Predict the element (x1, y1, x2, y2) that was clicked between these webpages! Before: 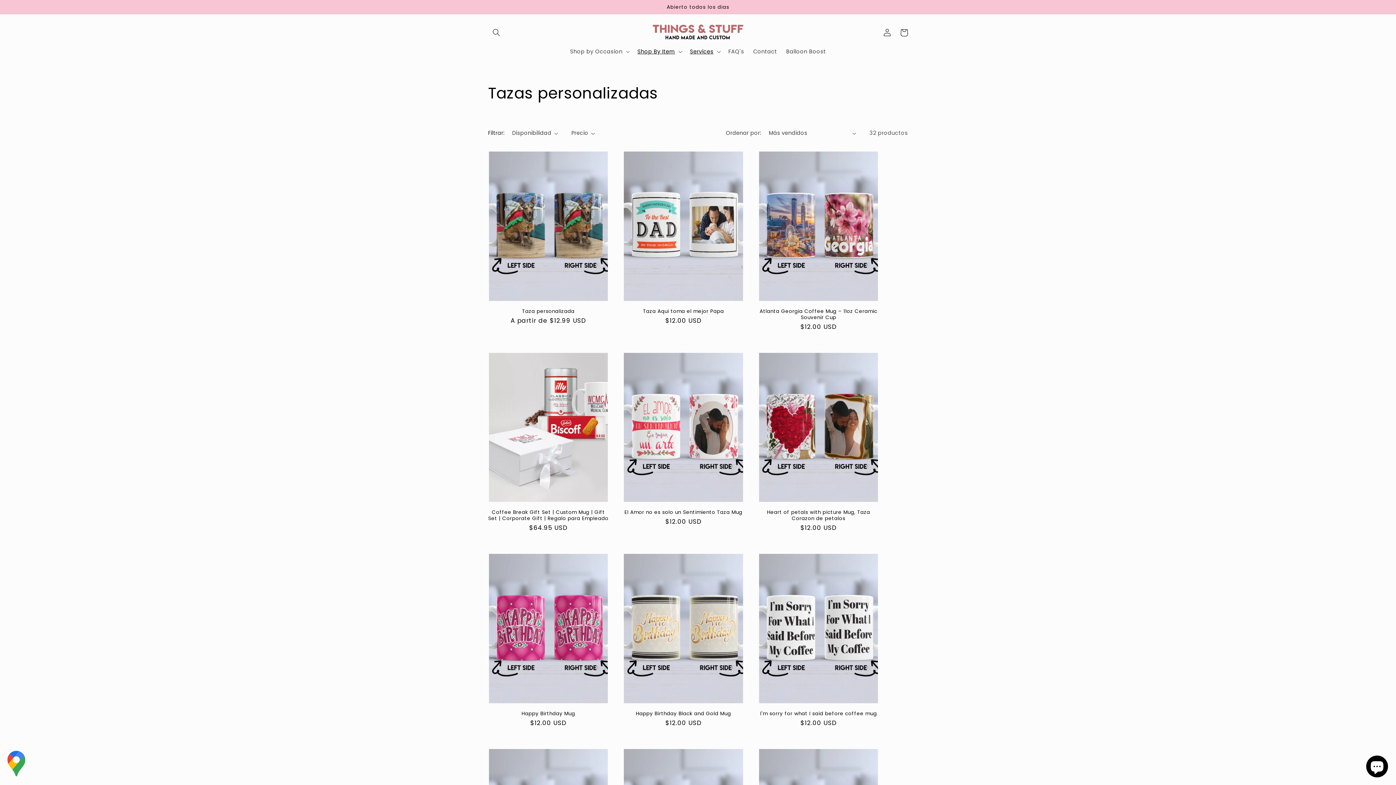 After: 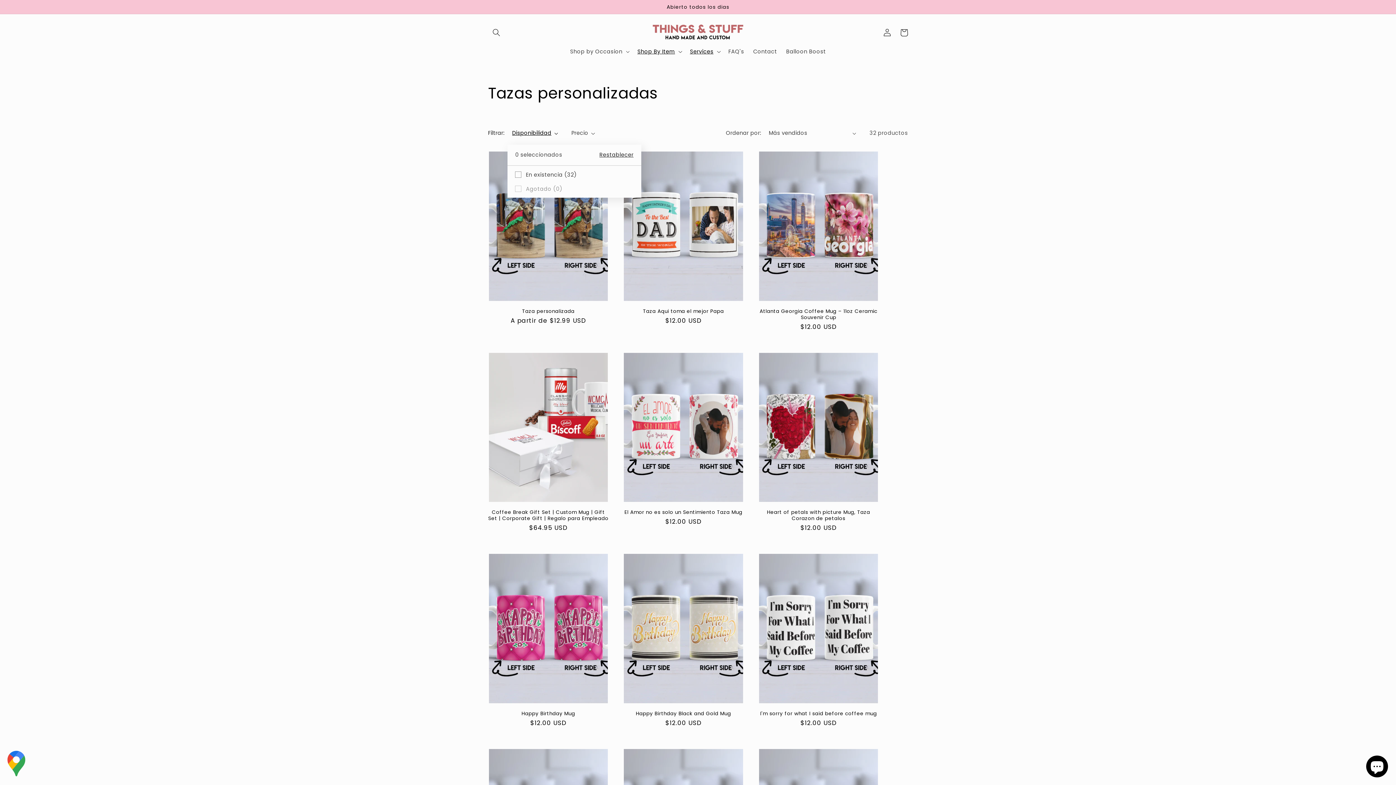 Action: label: Disponibilidad (0 seleccionado) bbox: (512, 129, 558, 137)